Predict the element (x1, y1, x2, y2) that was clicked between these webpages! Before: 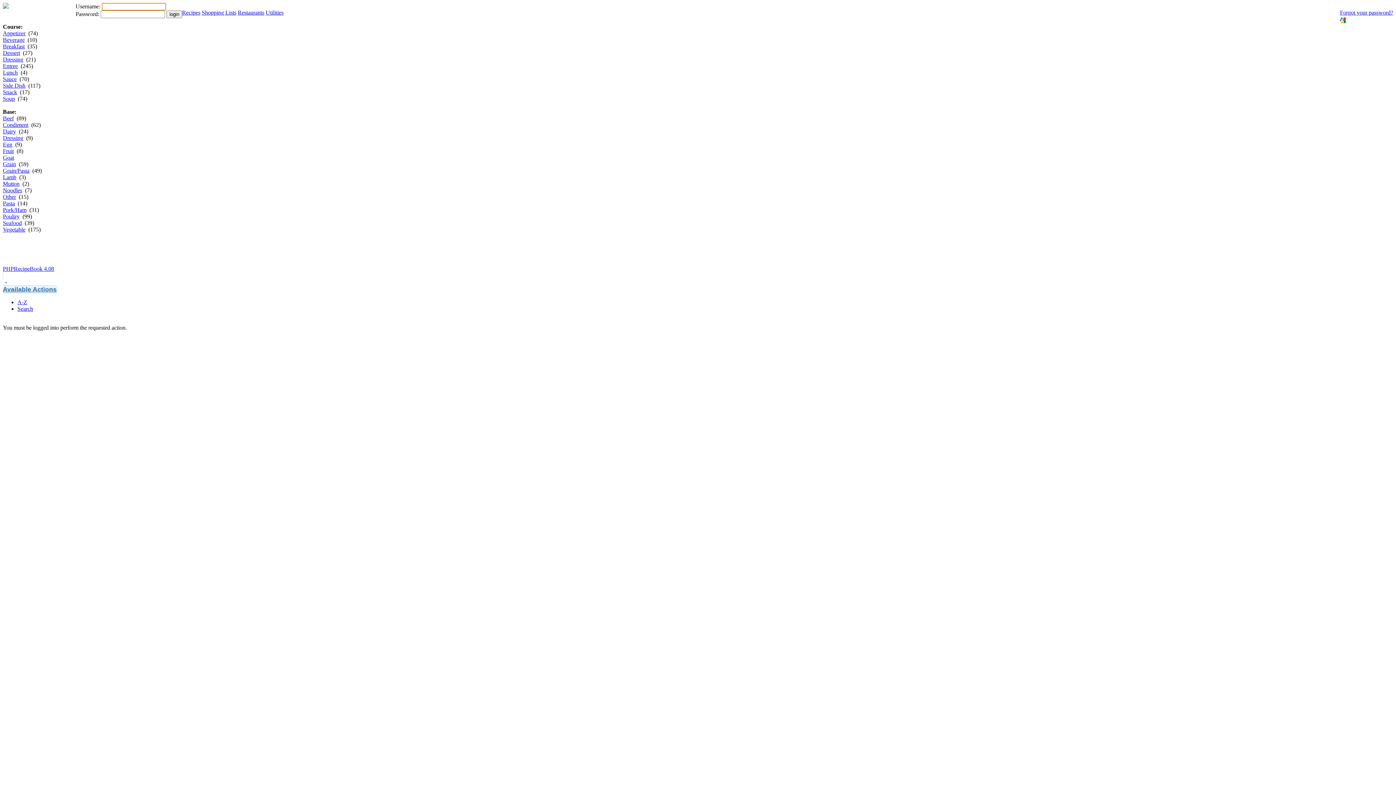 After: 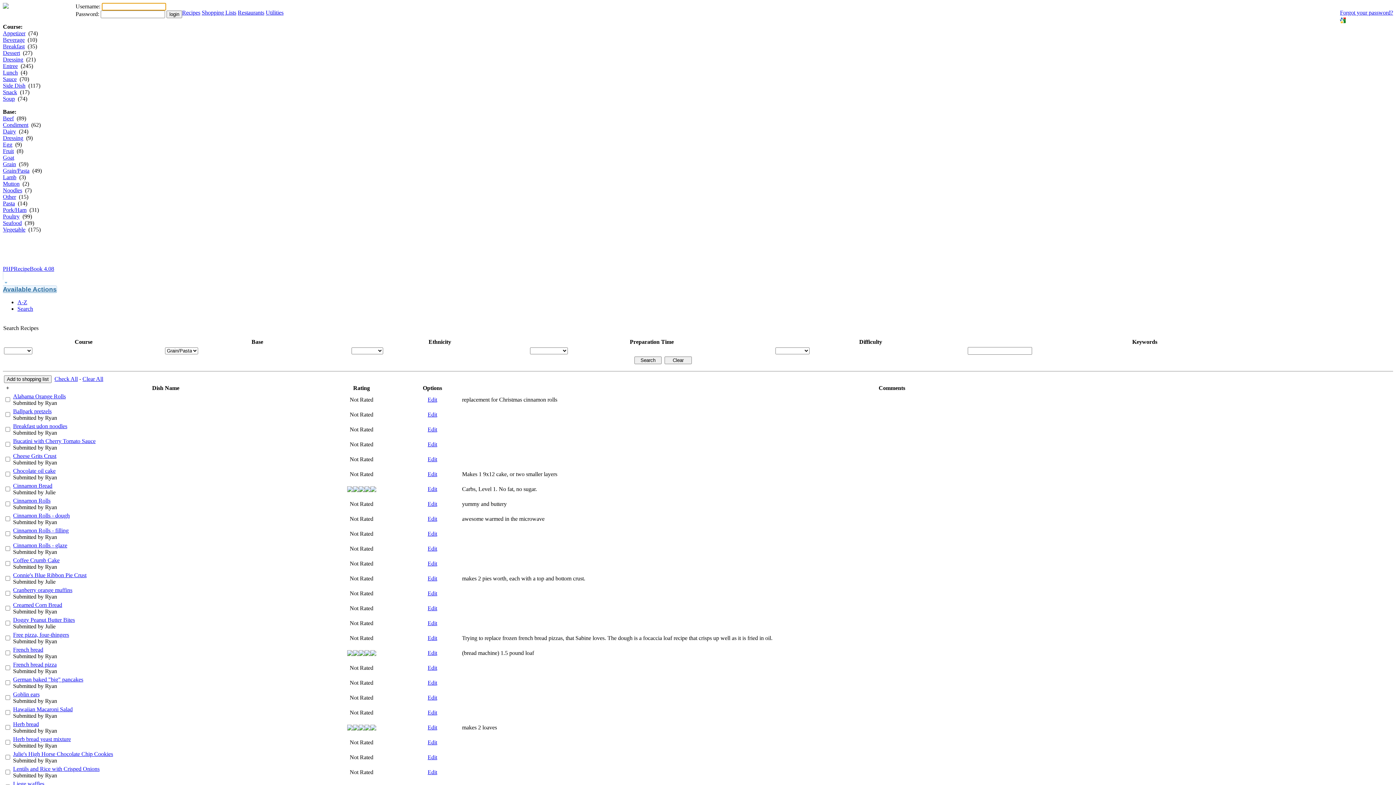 Action: label: Grain/Pasta bbox: (2, 167, 29, 173)